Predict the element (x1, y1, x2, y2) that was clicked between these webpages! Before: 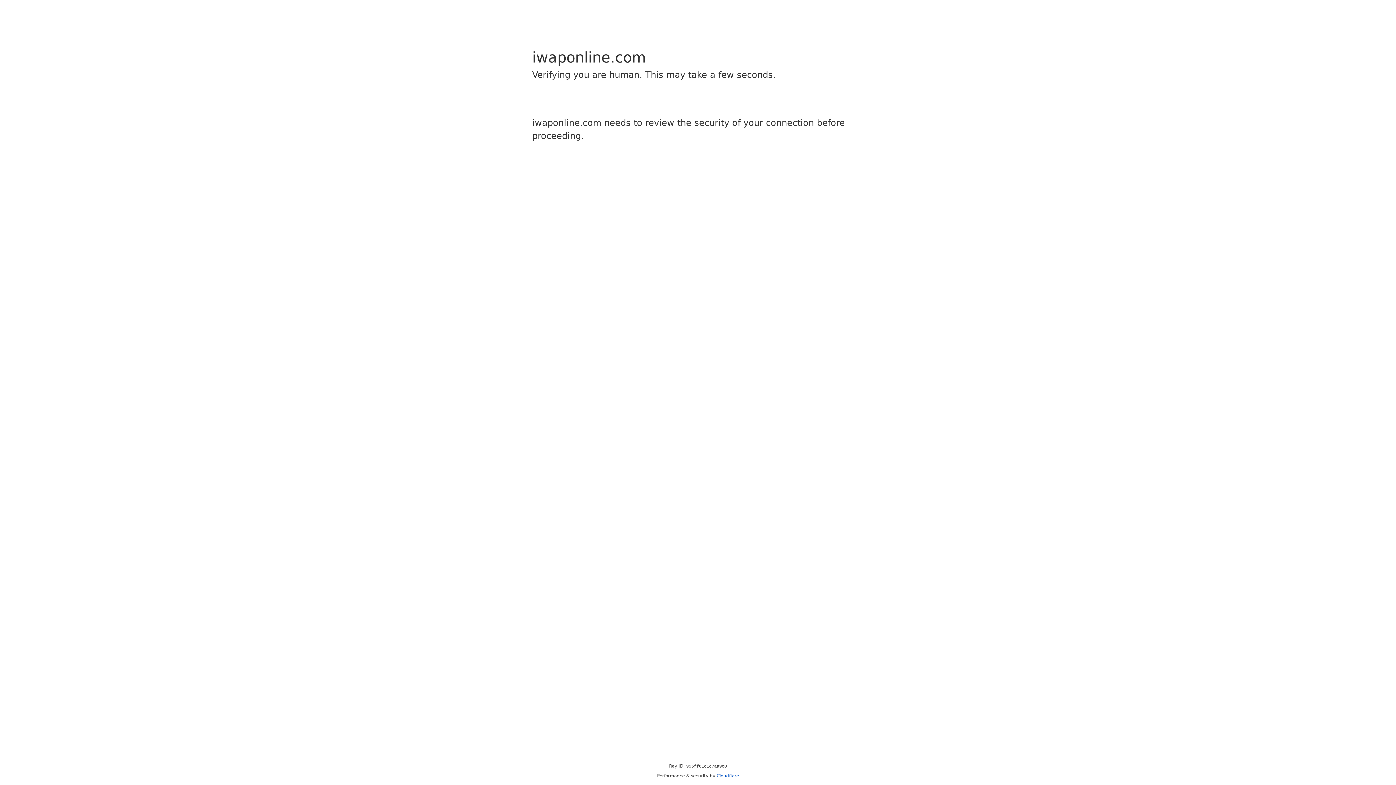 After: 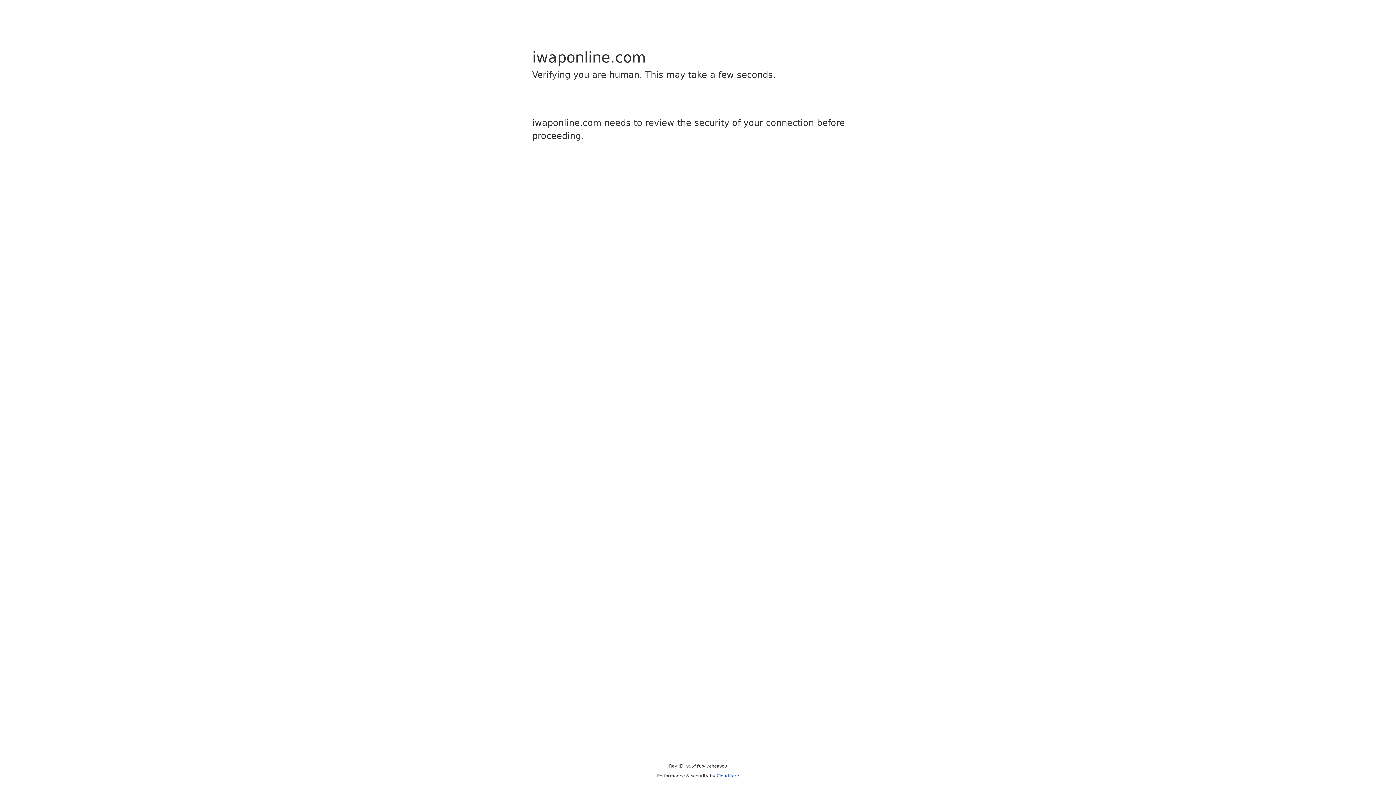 Action: label: Cloudflare bbox: (716, 773, 739, 778)